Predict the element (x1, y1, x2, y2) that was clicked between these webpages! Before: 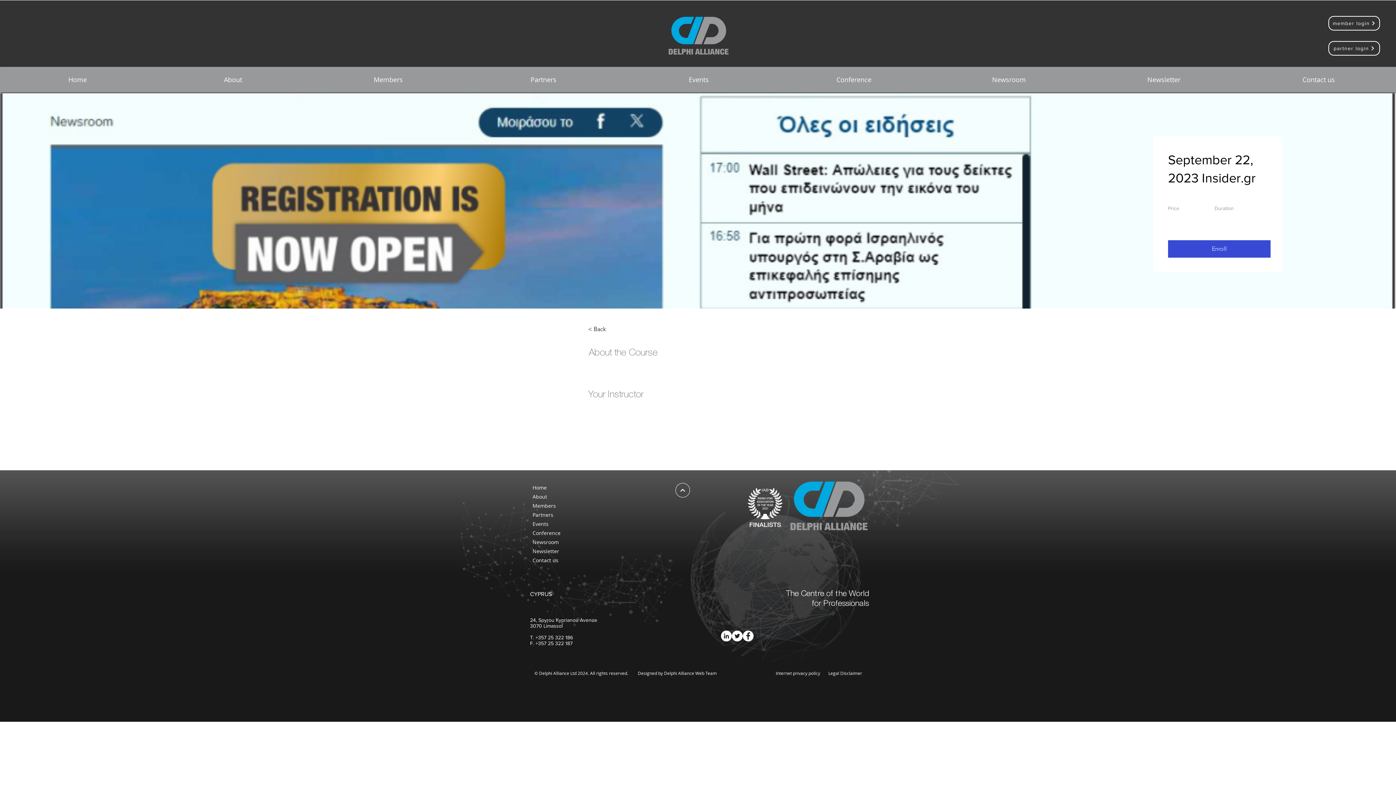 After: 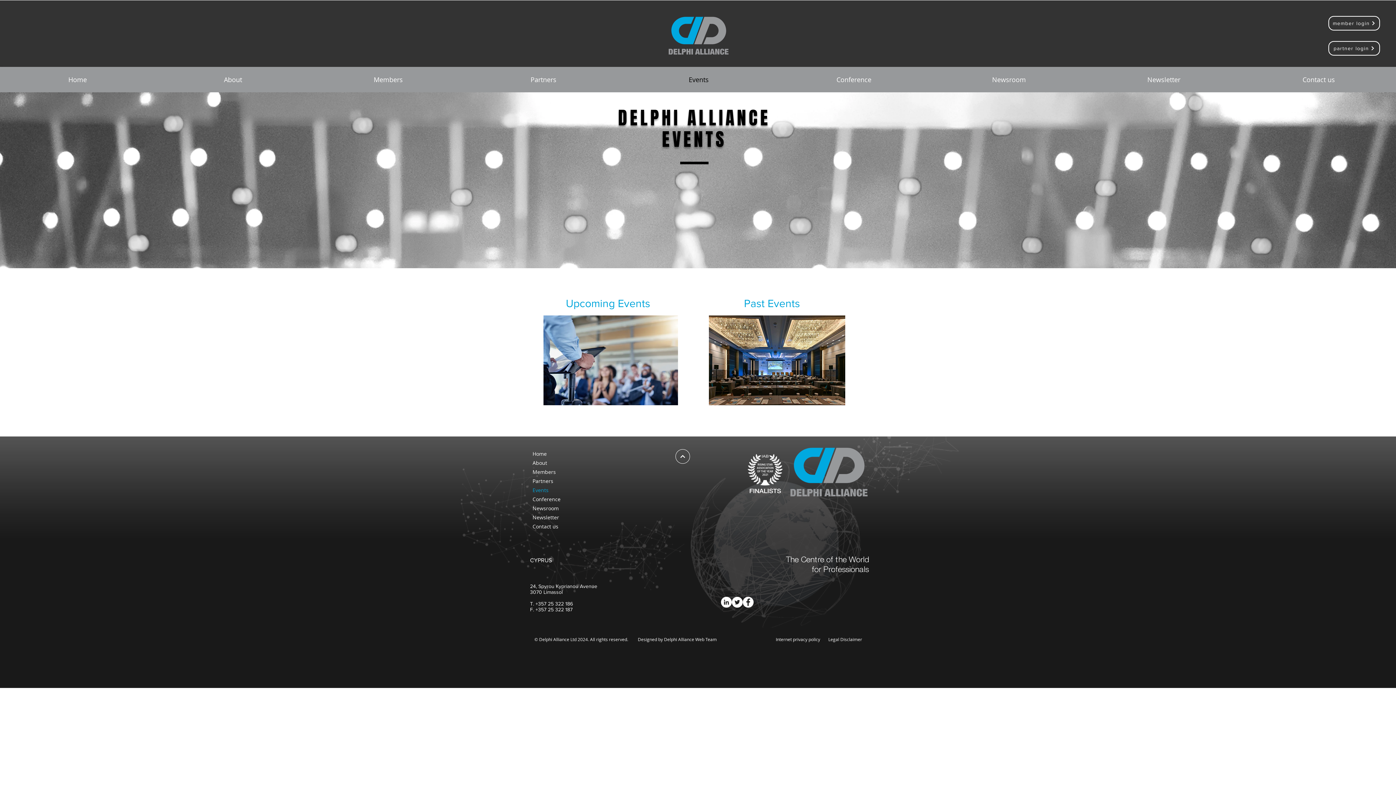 Action: label: Events bbox: (530, 519, 599, 528)